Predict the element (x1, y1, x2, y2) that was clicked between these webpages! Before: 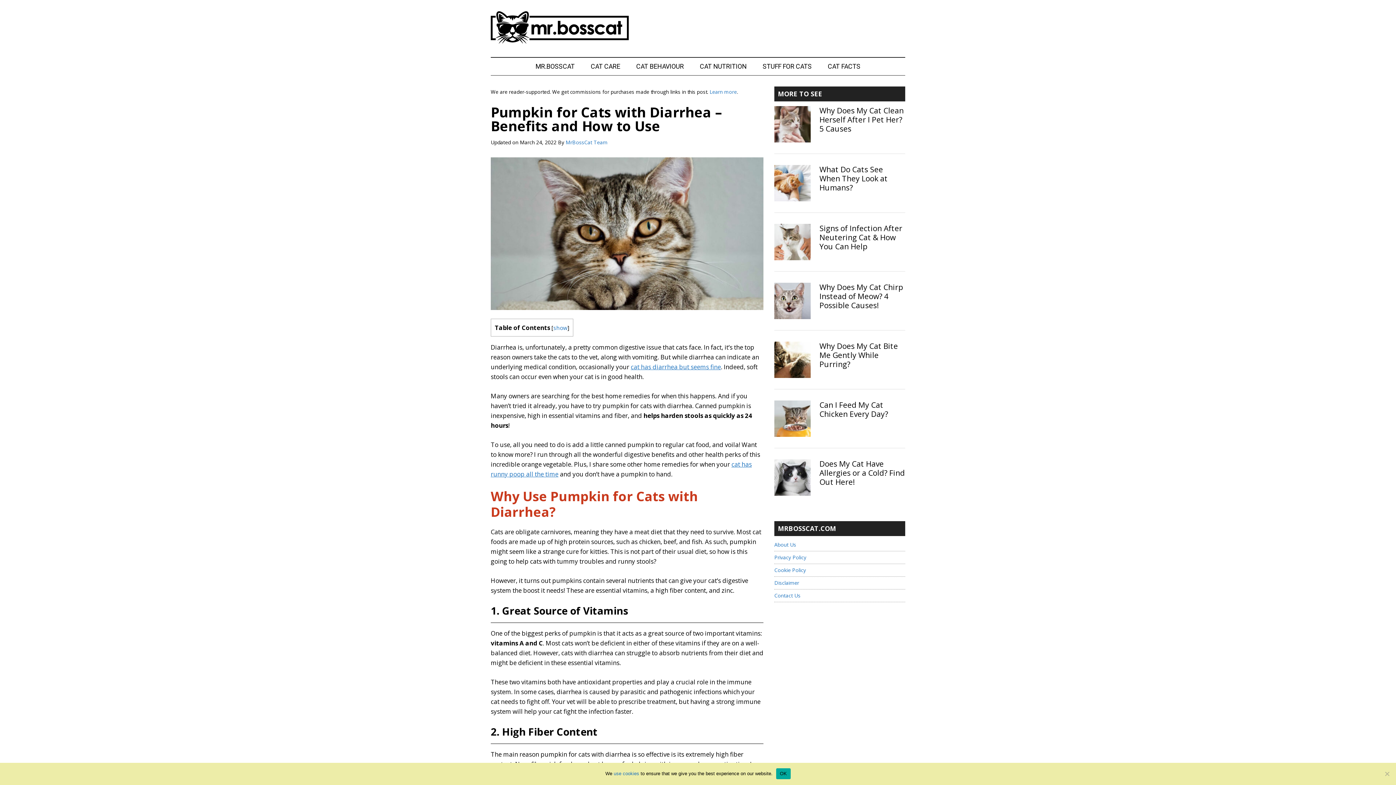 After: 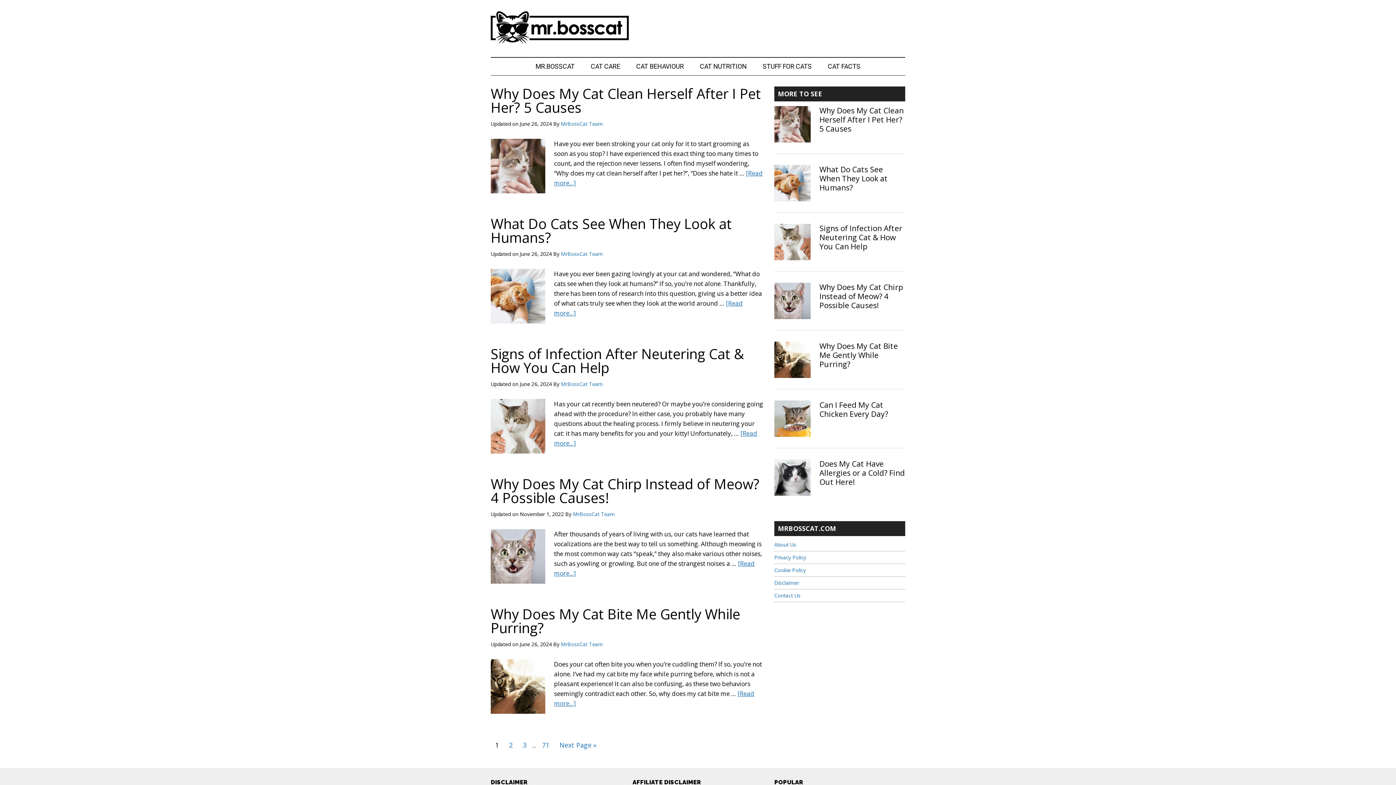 Action: bbox: (490, 37, 629, 45)